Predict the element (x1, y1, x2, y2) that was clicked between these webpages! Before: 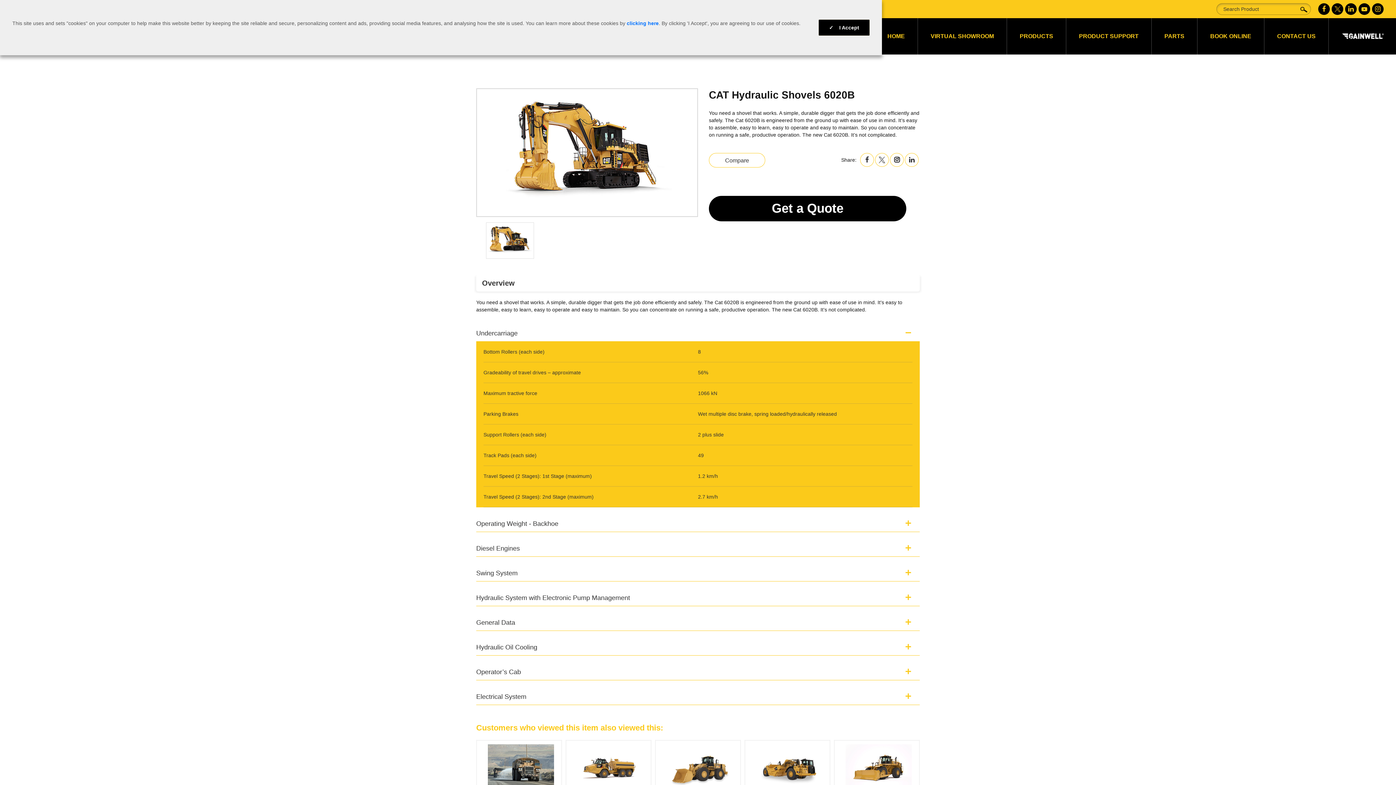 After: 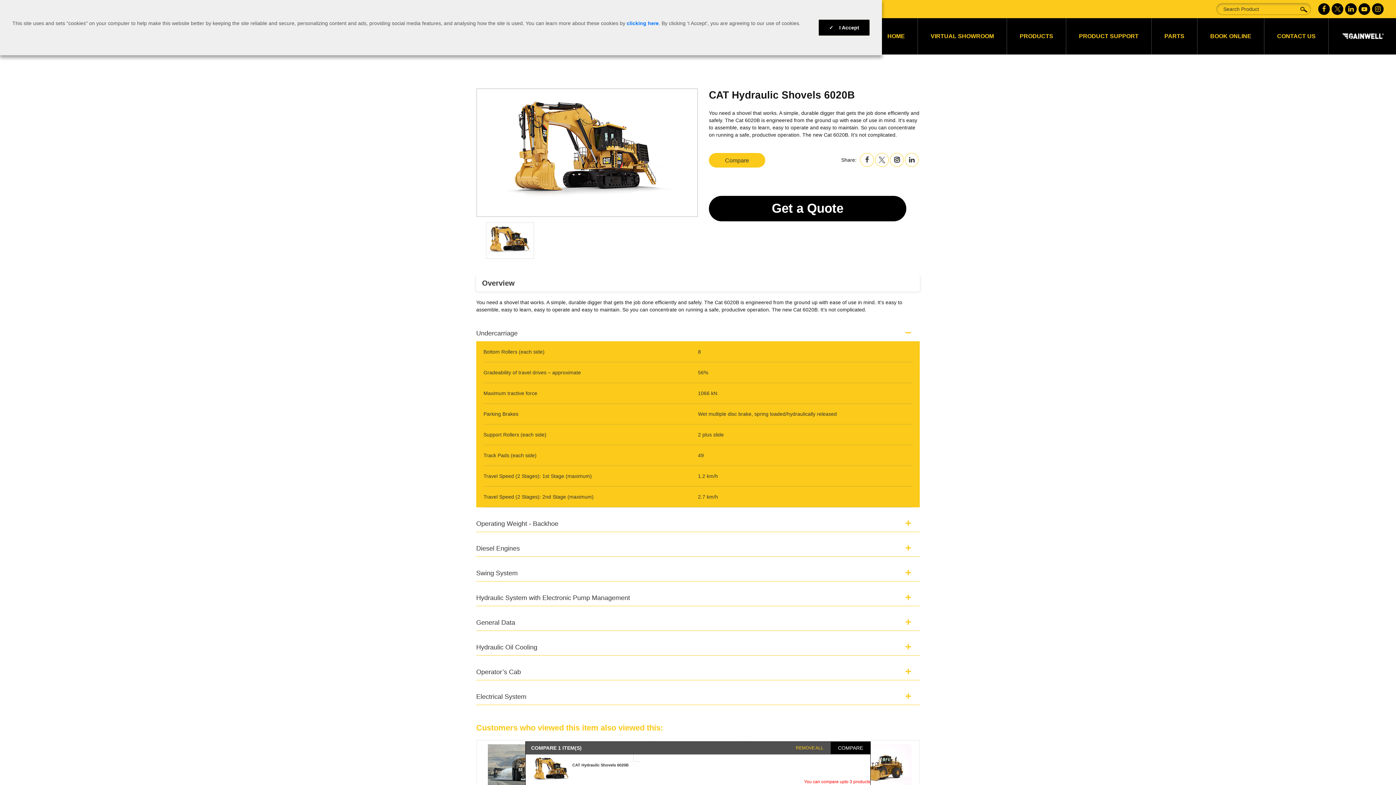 Action: label: Compare bbox: (709, 153, 765, 167)